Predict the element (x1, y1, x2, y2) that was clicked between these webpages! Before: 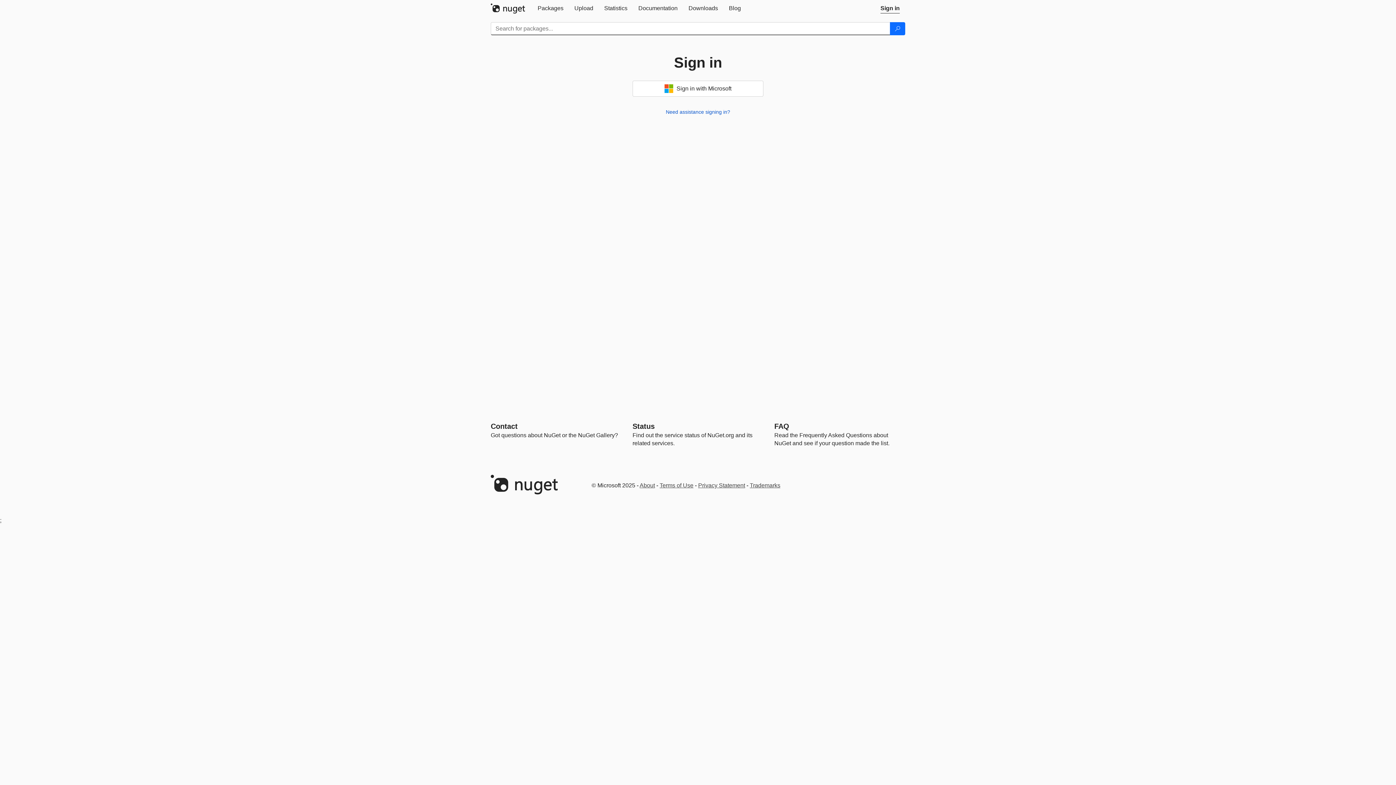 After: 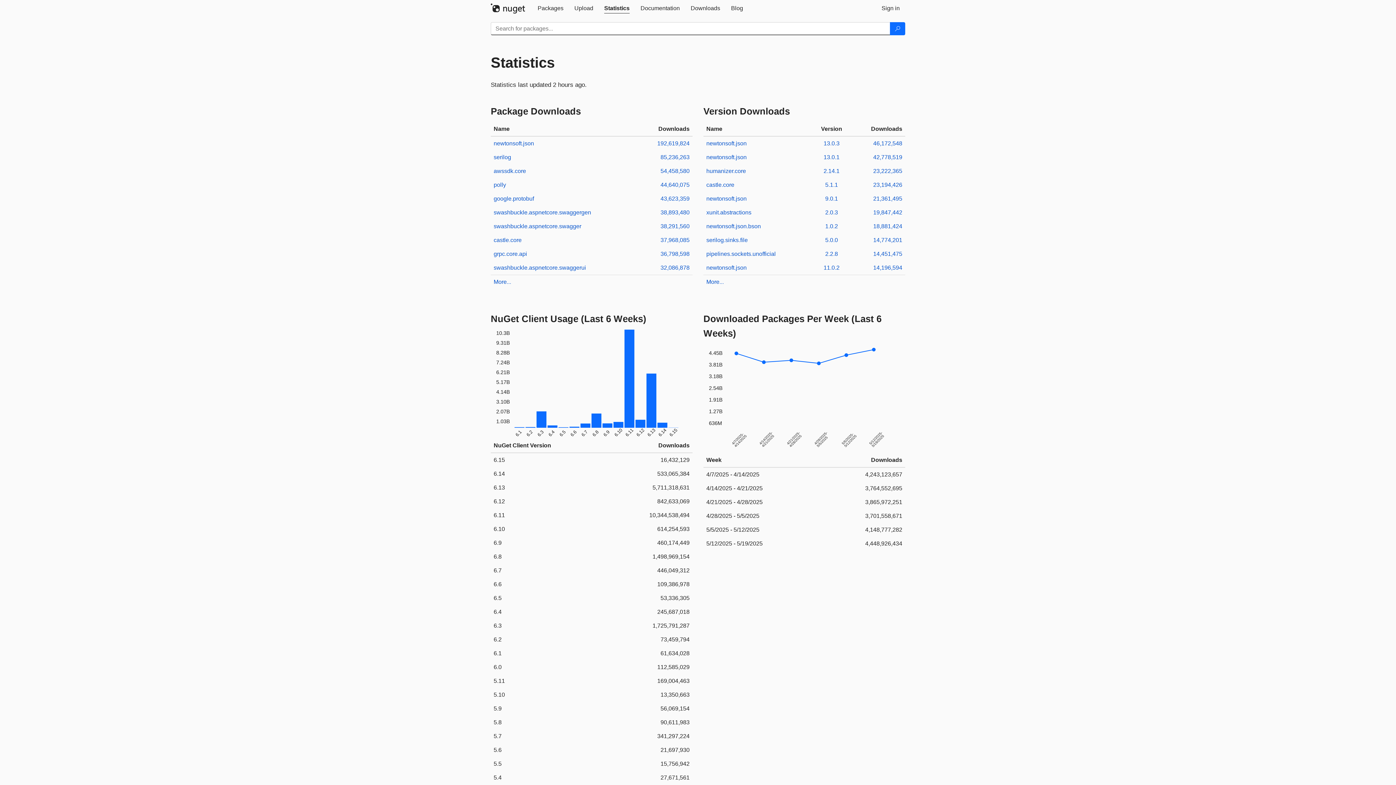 Action: bbox: (598, 0, 633, 16) label: Statistics